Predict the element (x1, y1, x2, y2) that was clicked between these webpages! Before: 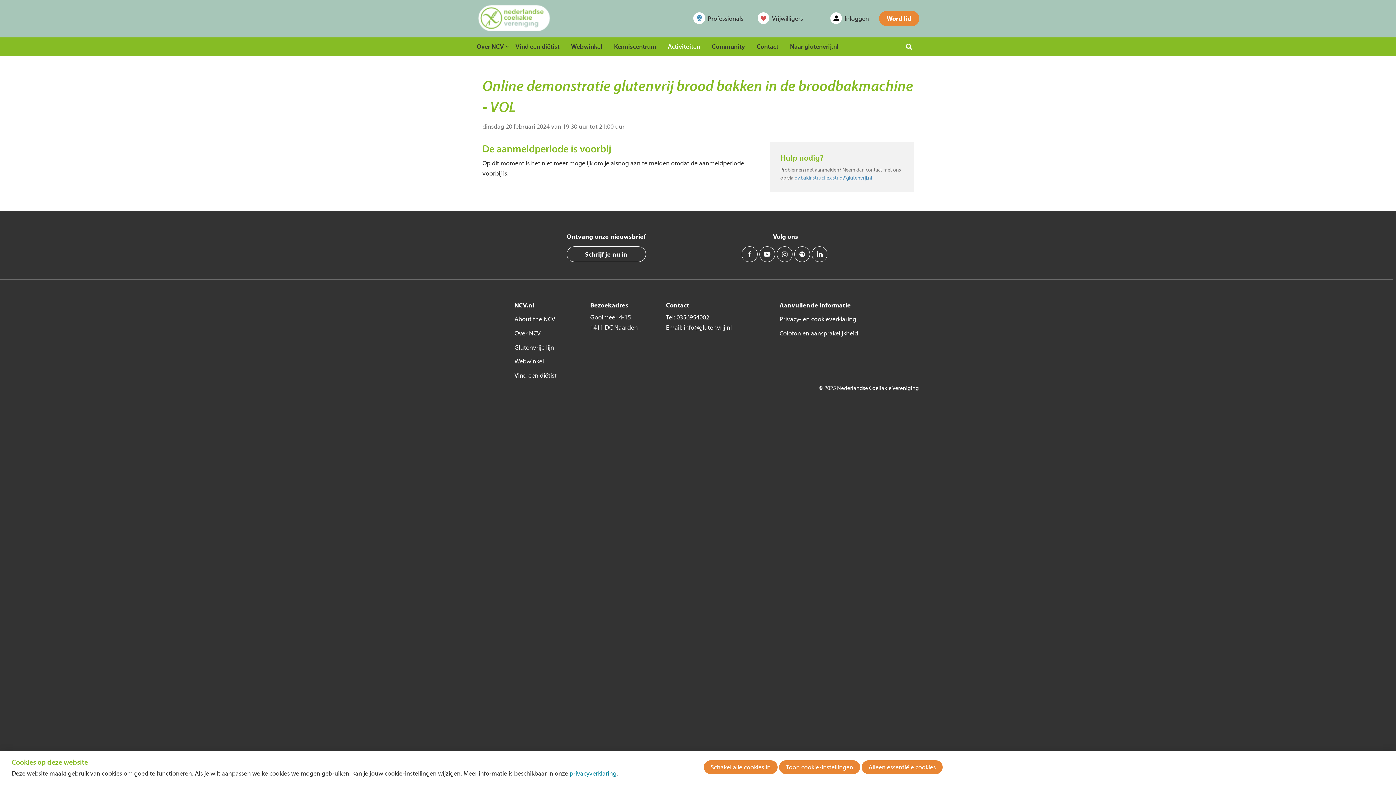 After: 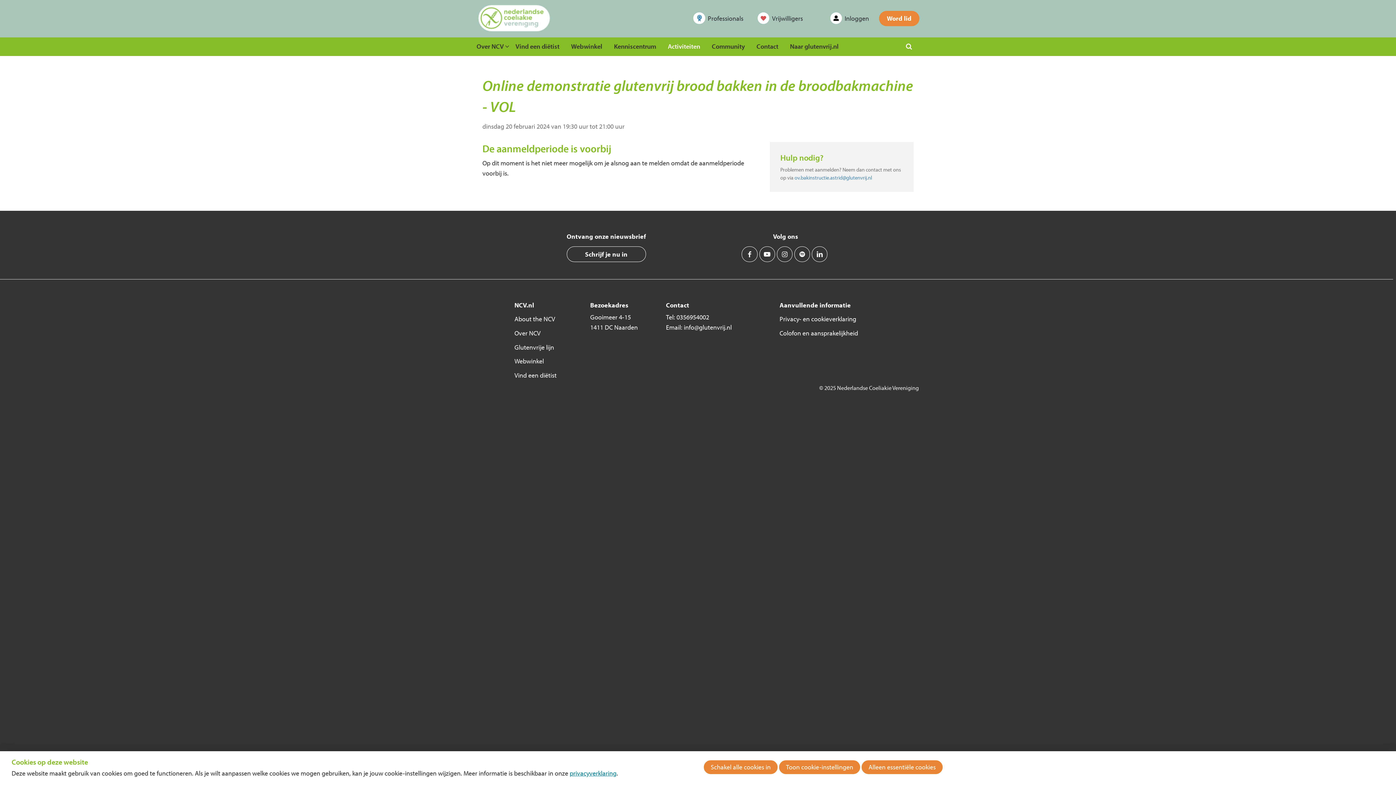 Action: label: ov.bakinstructie.astrid@glutenvrij.nl bbox: (794, 174, 872, 180)